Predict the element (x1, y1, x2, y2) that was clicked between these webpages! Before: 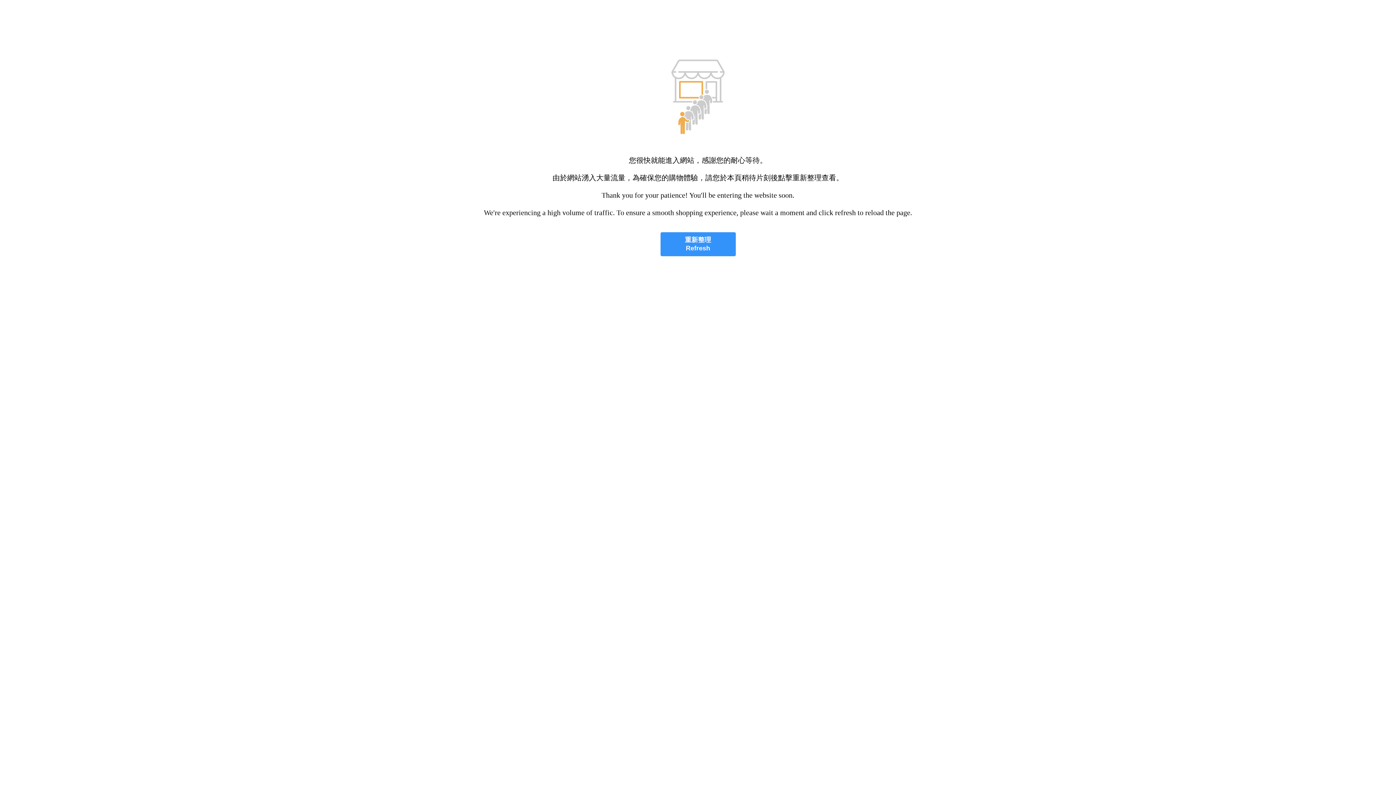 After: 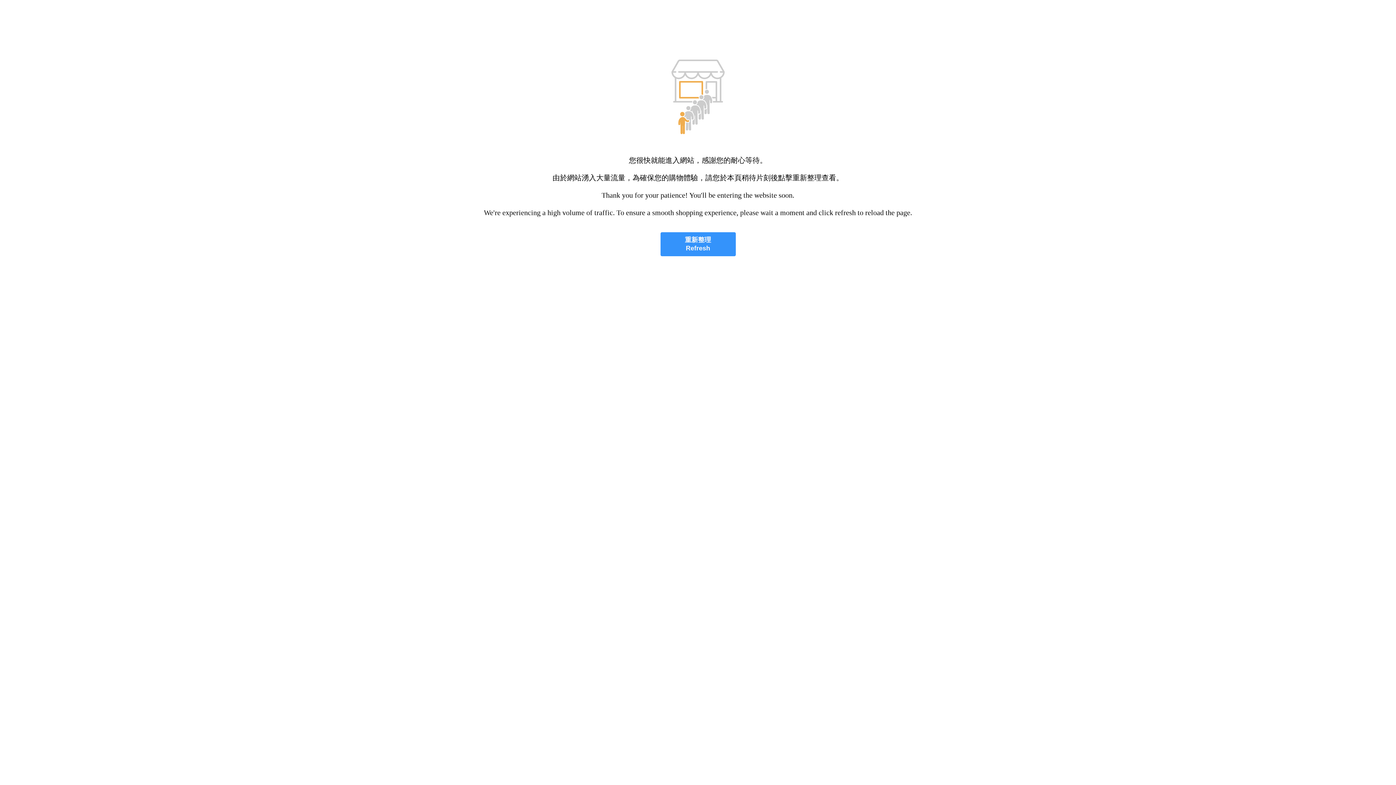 Action: bbox: (660, 232, 735, 256) label: 重新整理
Refresh